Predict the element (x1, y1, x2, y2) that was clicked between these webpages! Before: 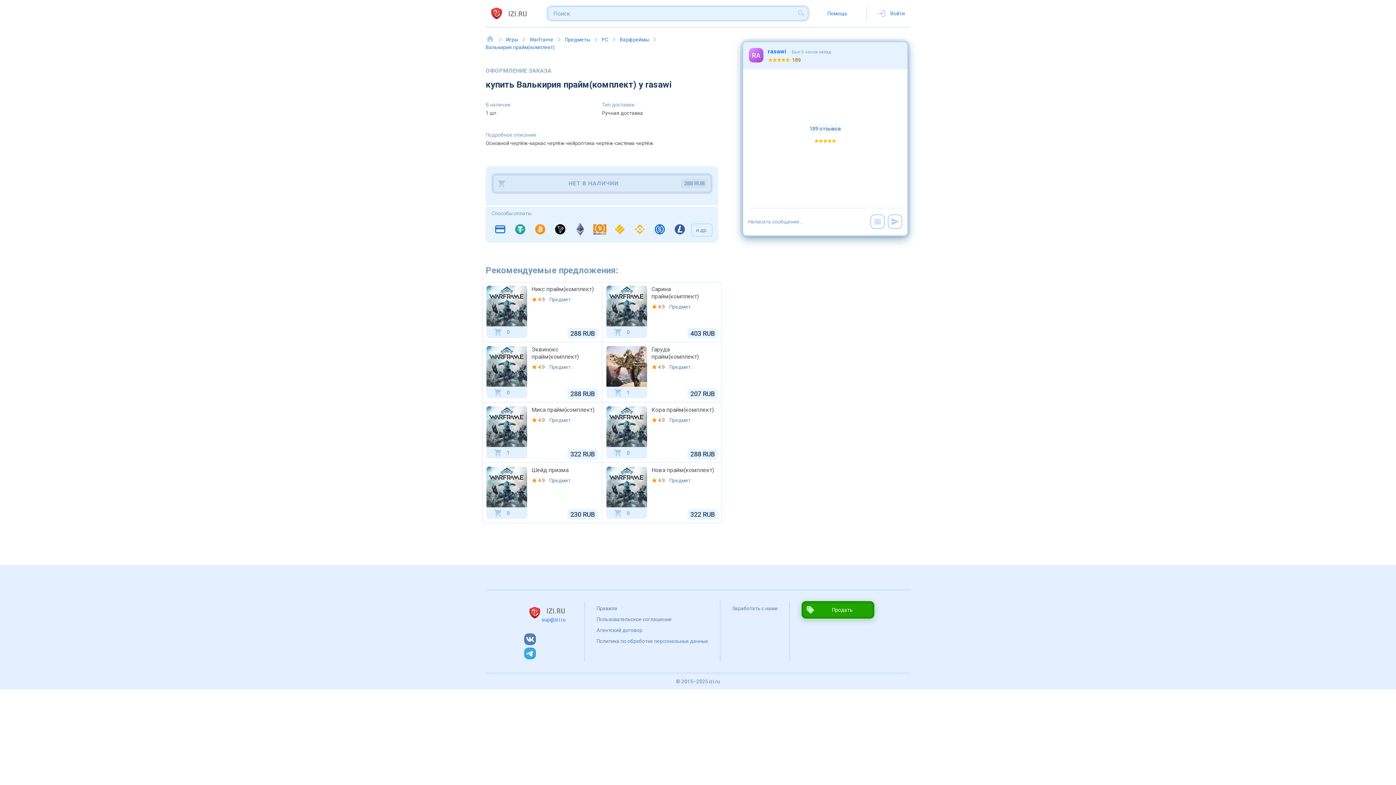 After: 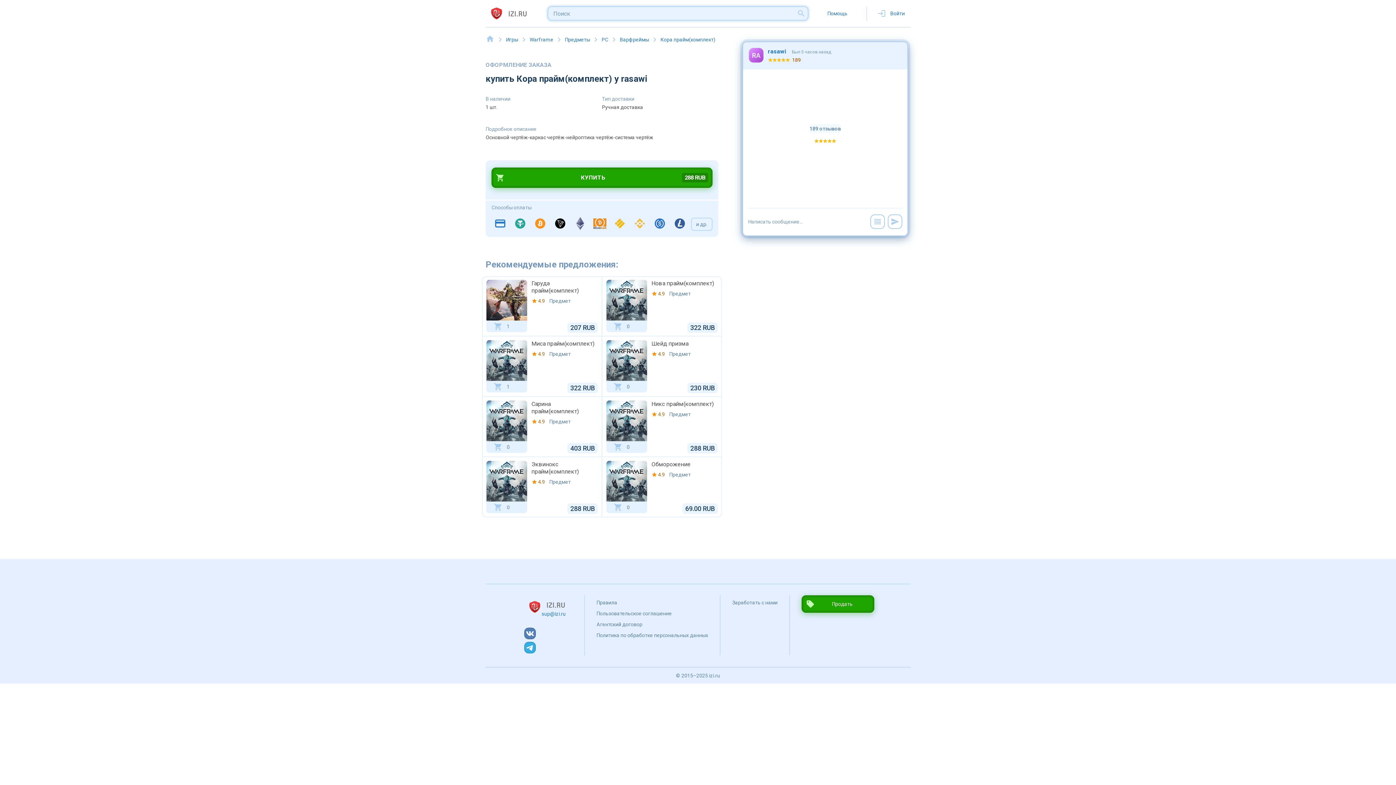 Action: label: 0
Кора прайм(комплект)
4.9
Предмет
288 RUB bbox: (602, 402, 722, 463)